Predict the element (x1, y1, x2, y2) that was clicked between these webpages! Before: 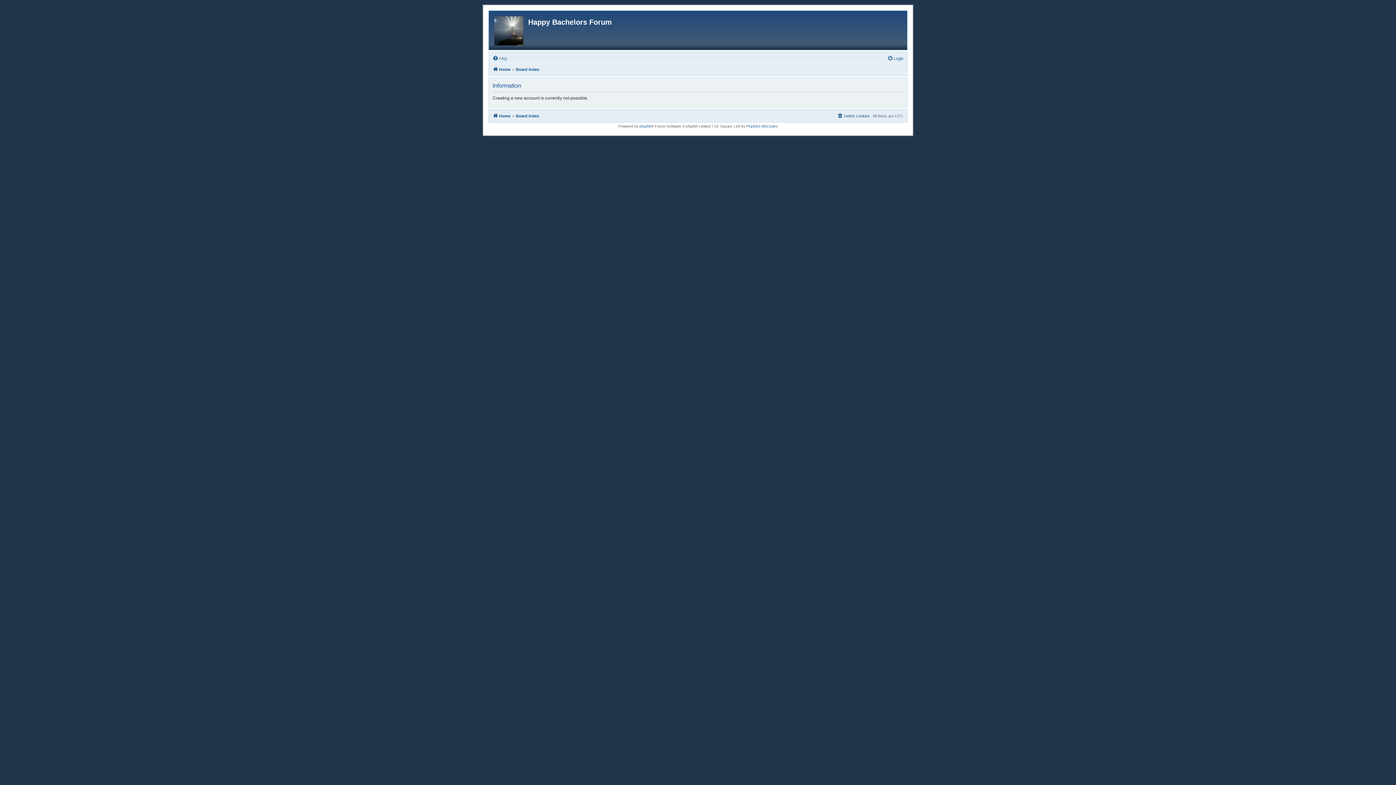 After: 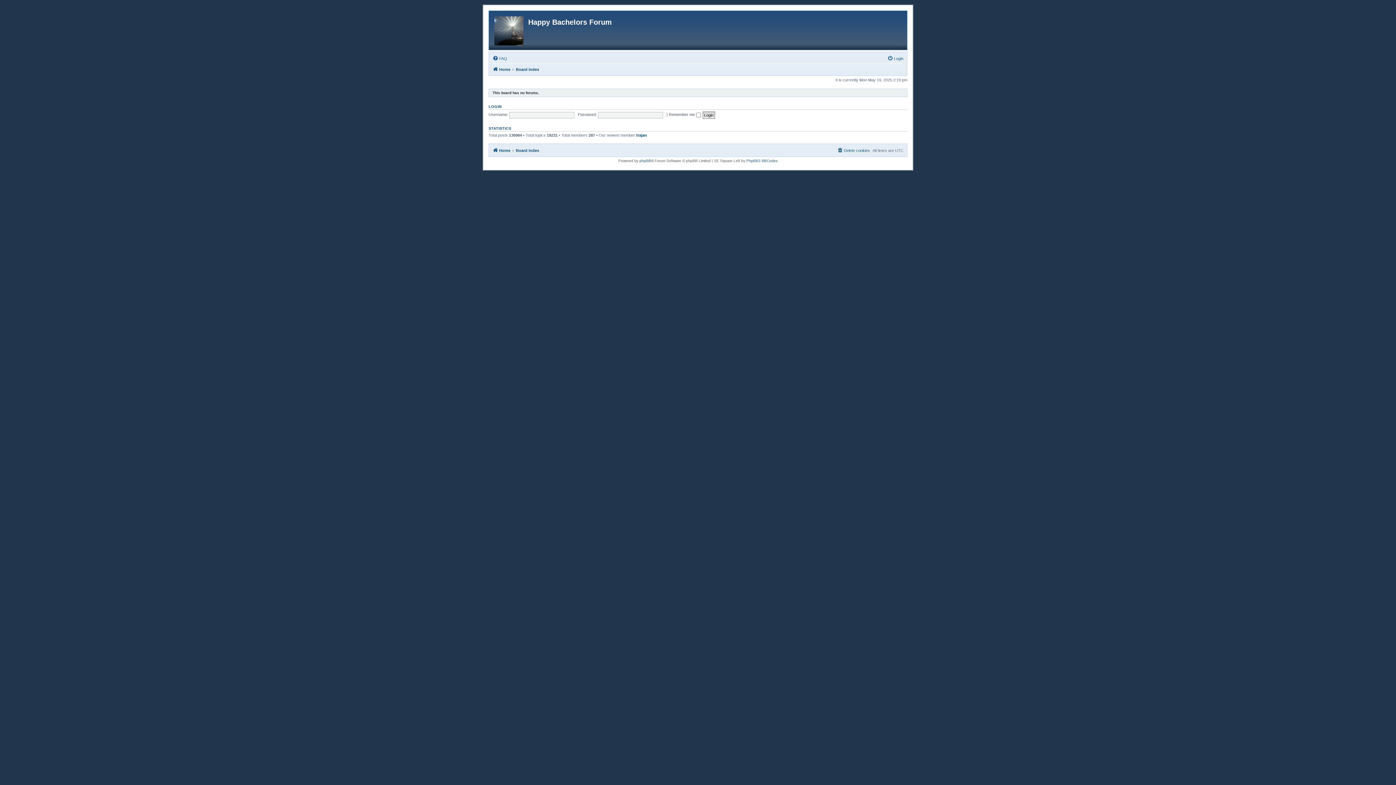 Action: bbox: (492, 65, 510, 73) label: Home